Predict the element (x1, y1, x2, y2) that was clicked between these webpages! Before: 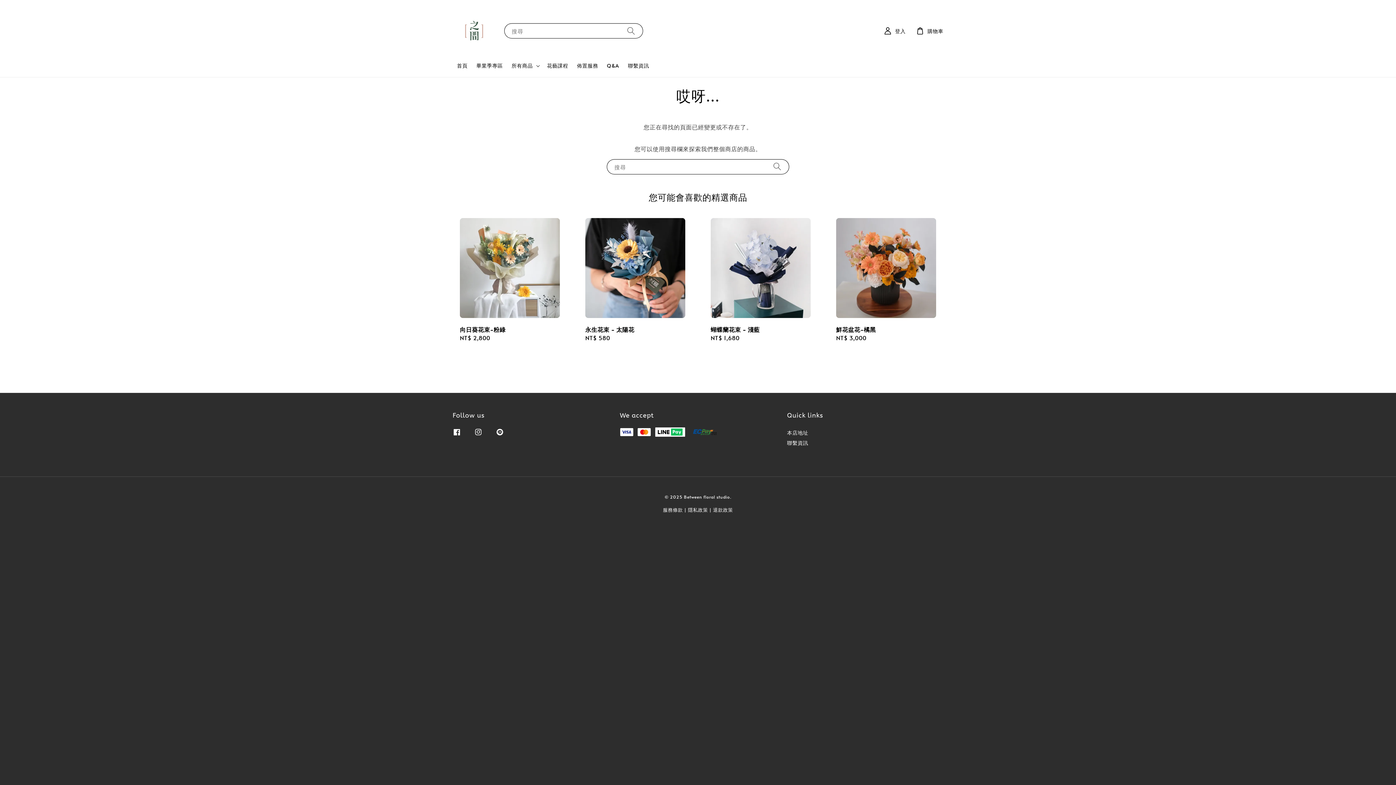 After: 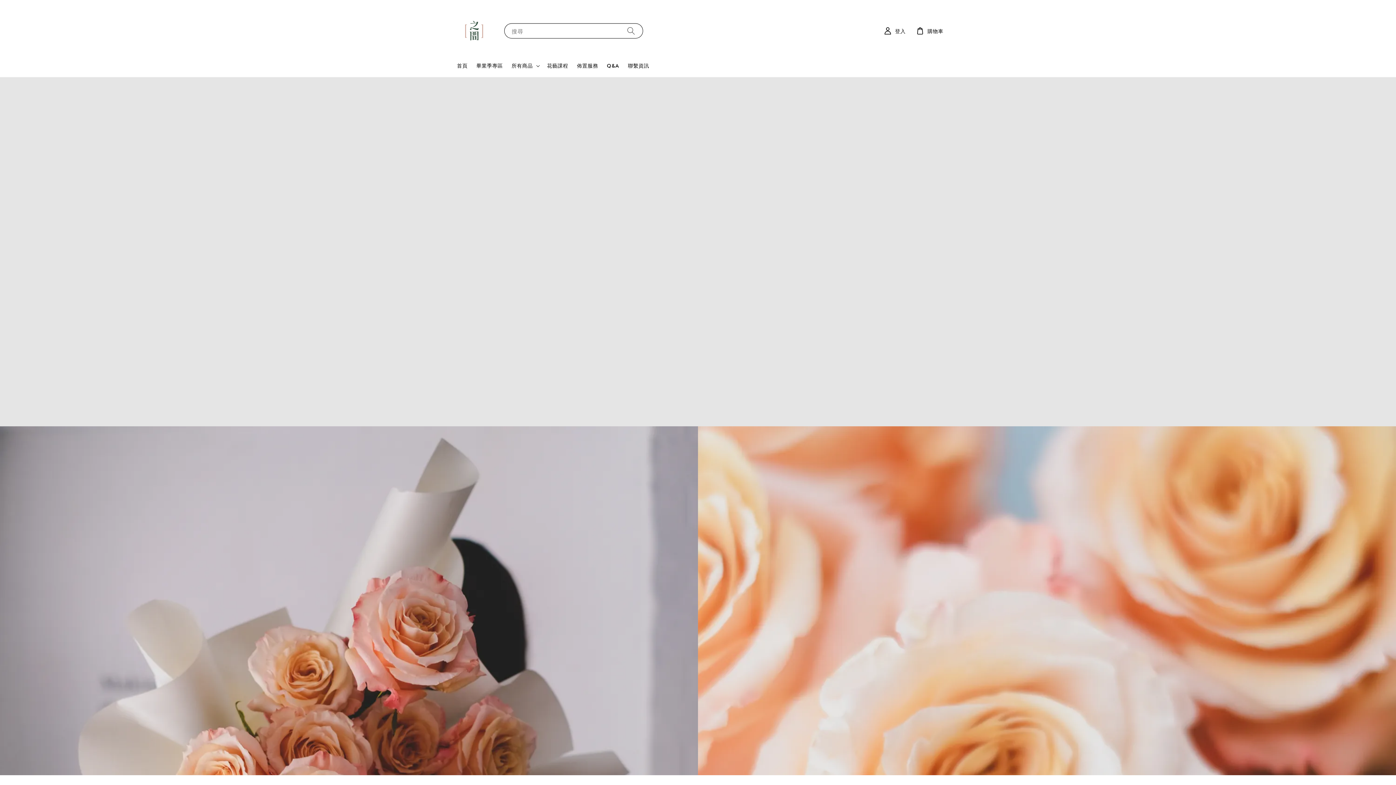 Action: label: 首頁 bbox: (452, 58, 472, 73)